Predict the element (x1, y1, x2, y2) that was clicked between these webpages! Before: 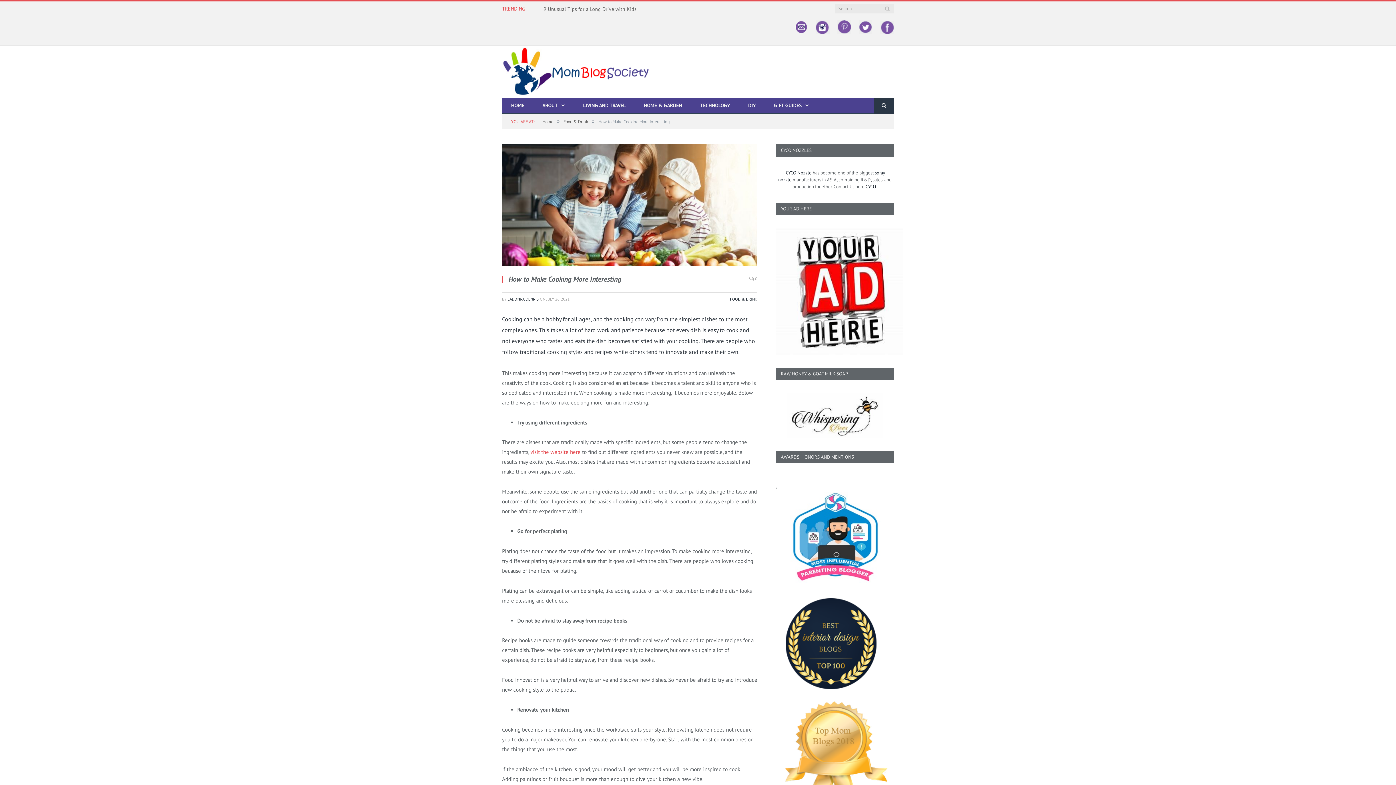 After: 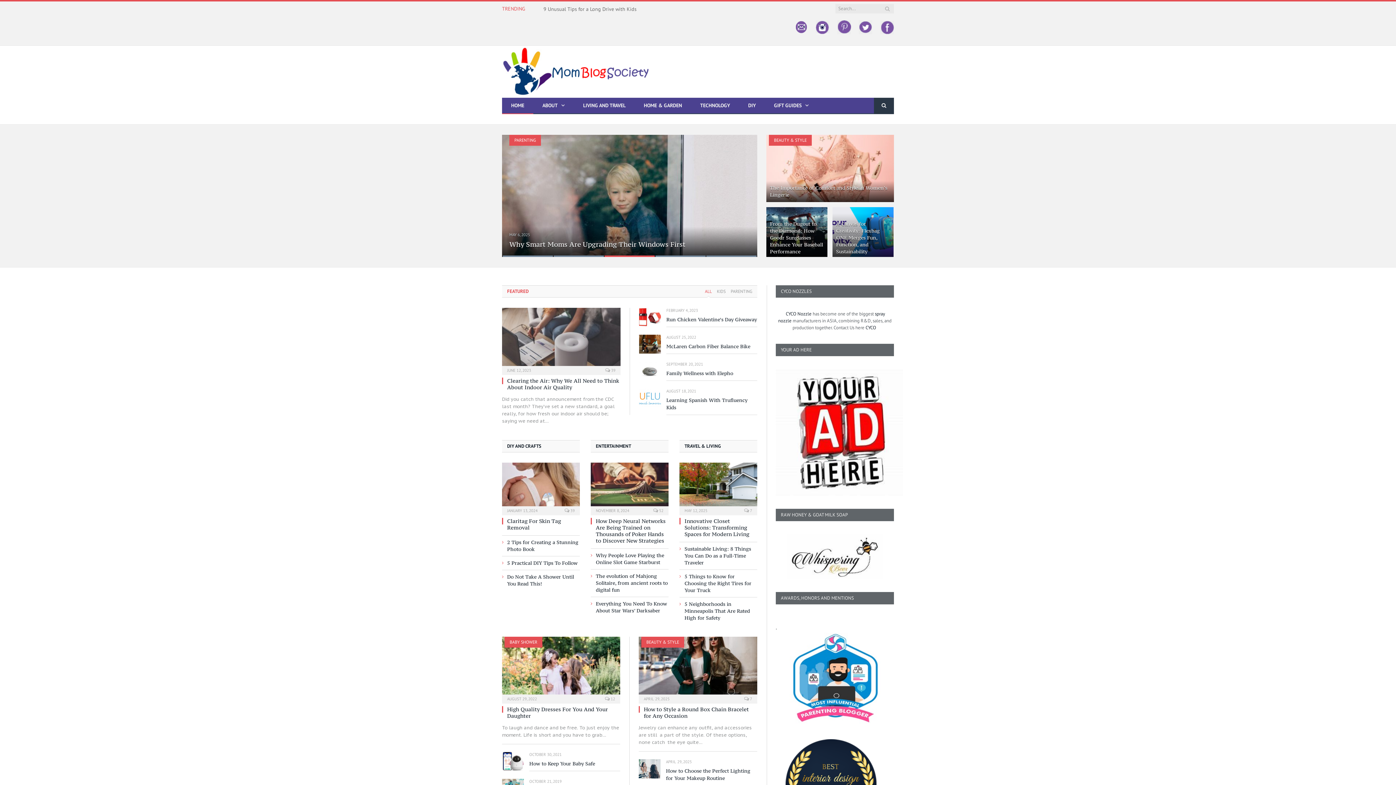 Action: label: HOME bbox: (502, 97, 533, 114)